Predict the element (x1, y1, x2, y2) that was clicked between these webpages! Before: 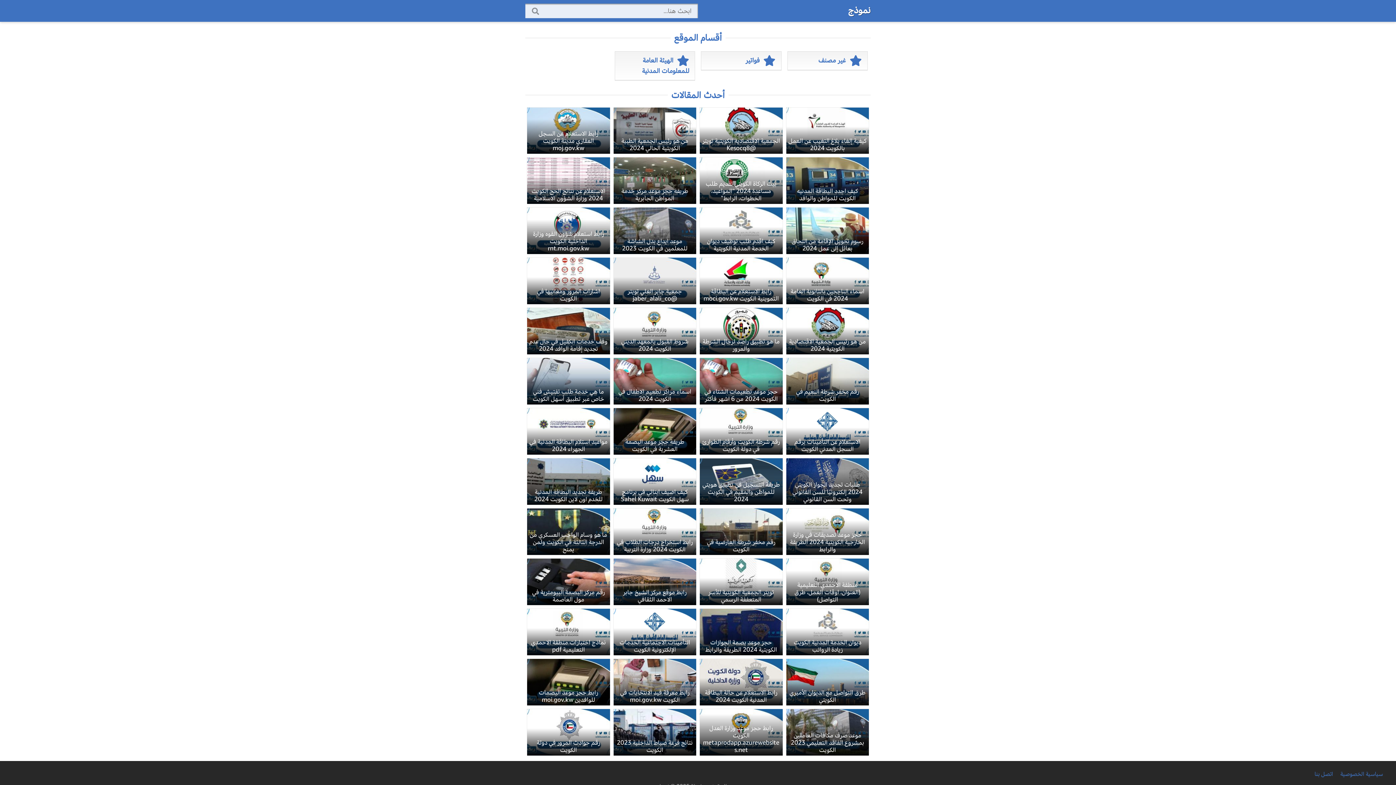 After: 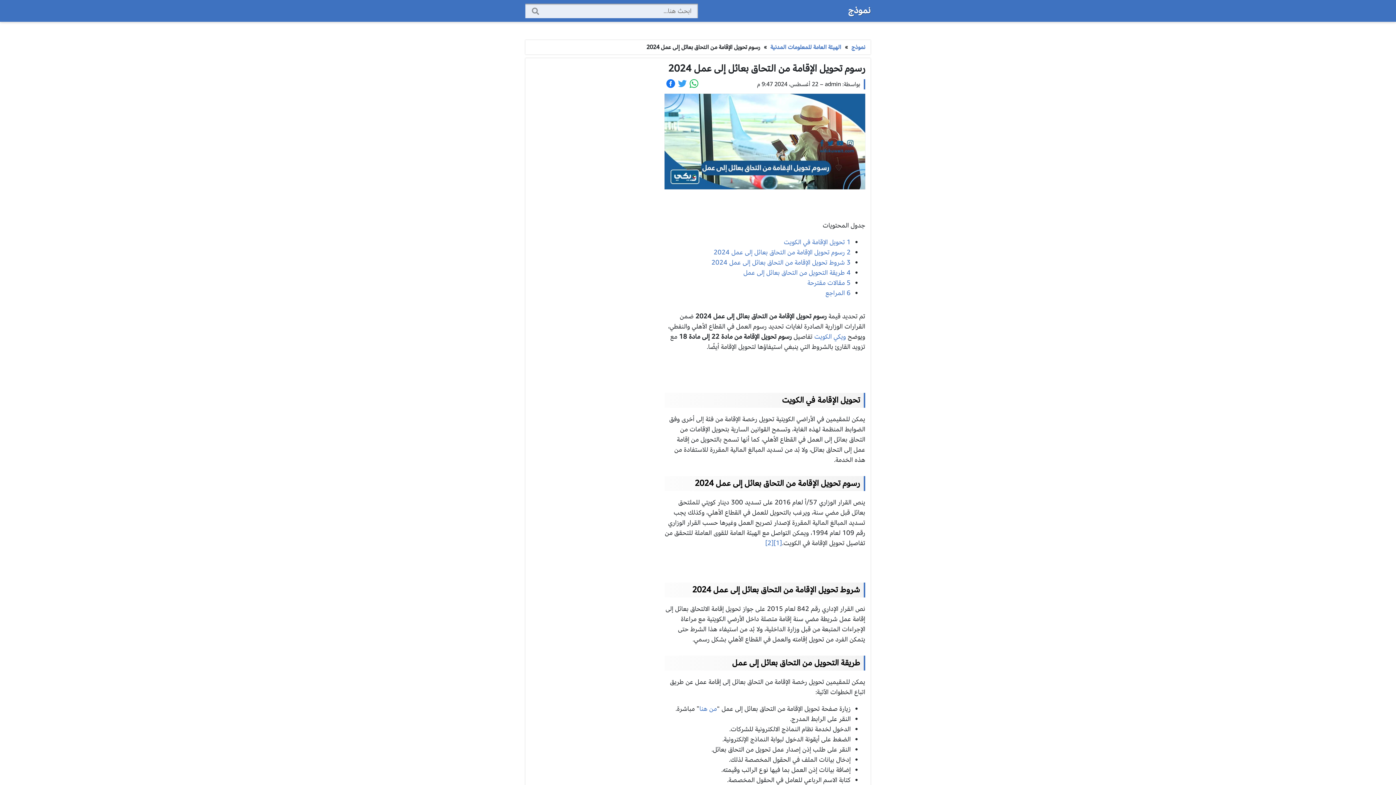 Action: label: رسوم تحويل الإقامة من التحاق بعائل إلى عمل 2024 bbox: (786, 207, 869, 254)